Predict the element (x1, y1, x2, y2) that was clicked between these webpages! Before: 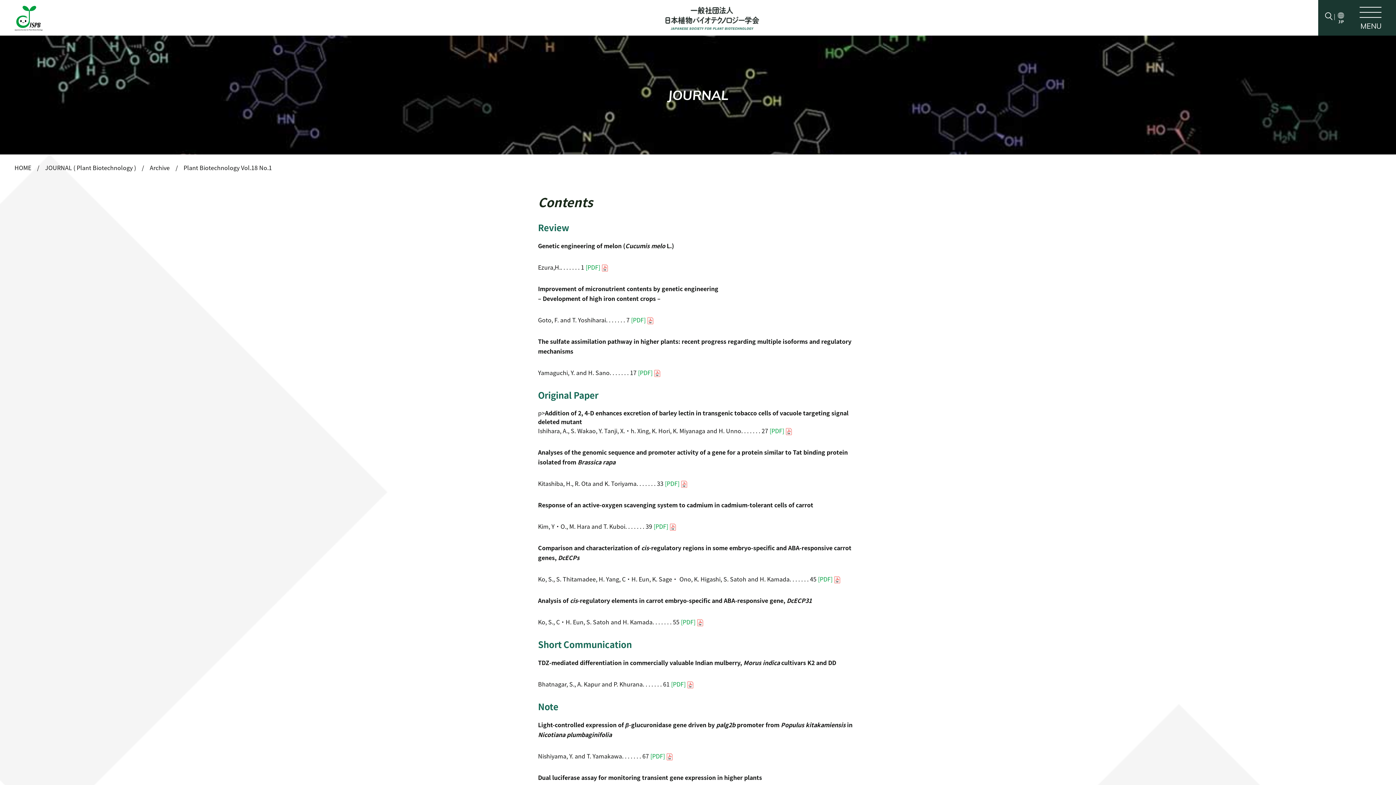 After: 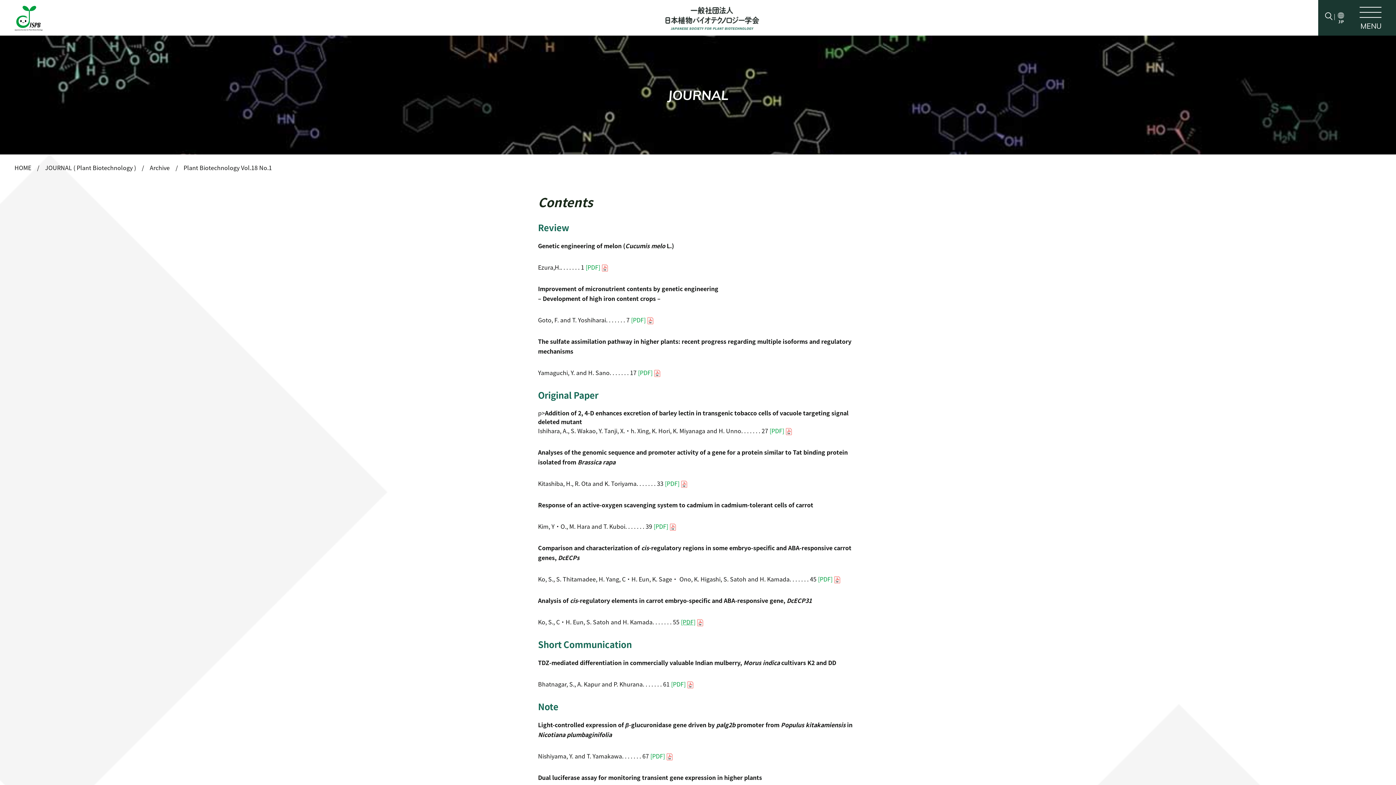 Action: label: [PDF] bbox: (681, 617, 703, 626)